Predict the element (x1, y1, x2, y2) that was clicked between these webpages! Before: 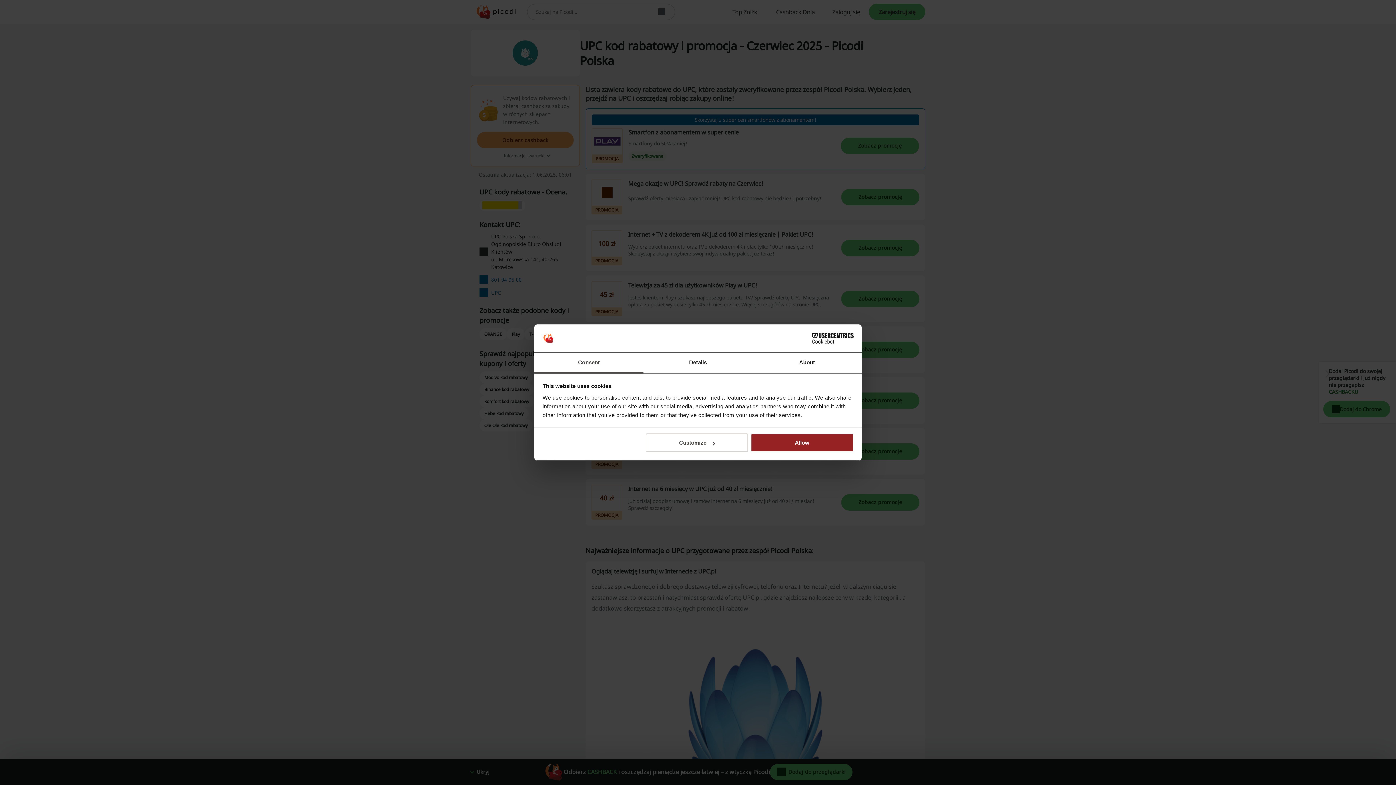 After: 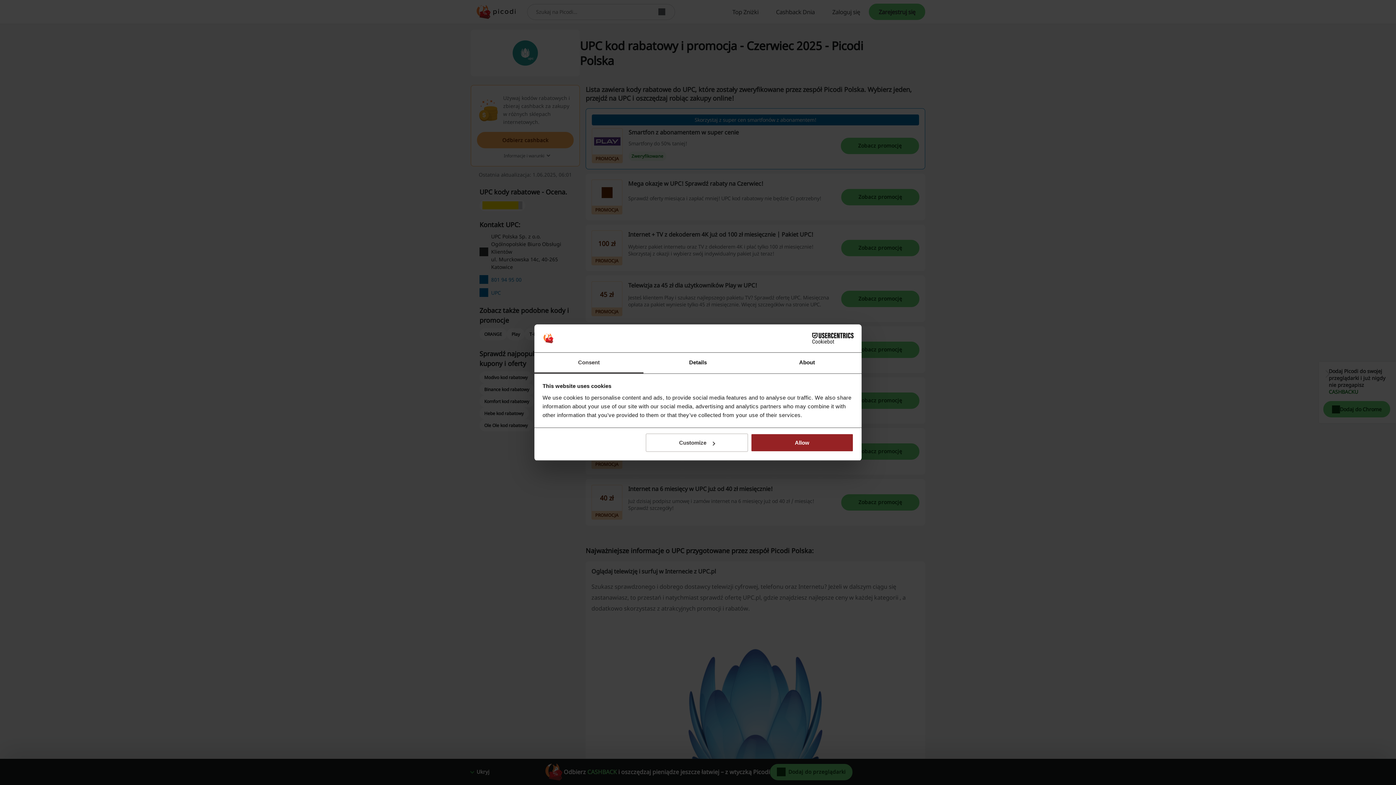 Action: label: Consent bbox: (534, 352, 643, 373)